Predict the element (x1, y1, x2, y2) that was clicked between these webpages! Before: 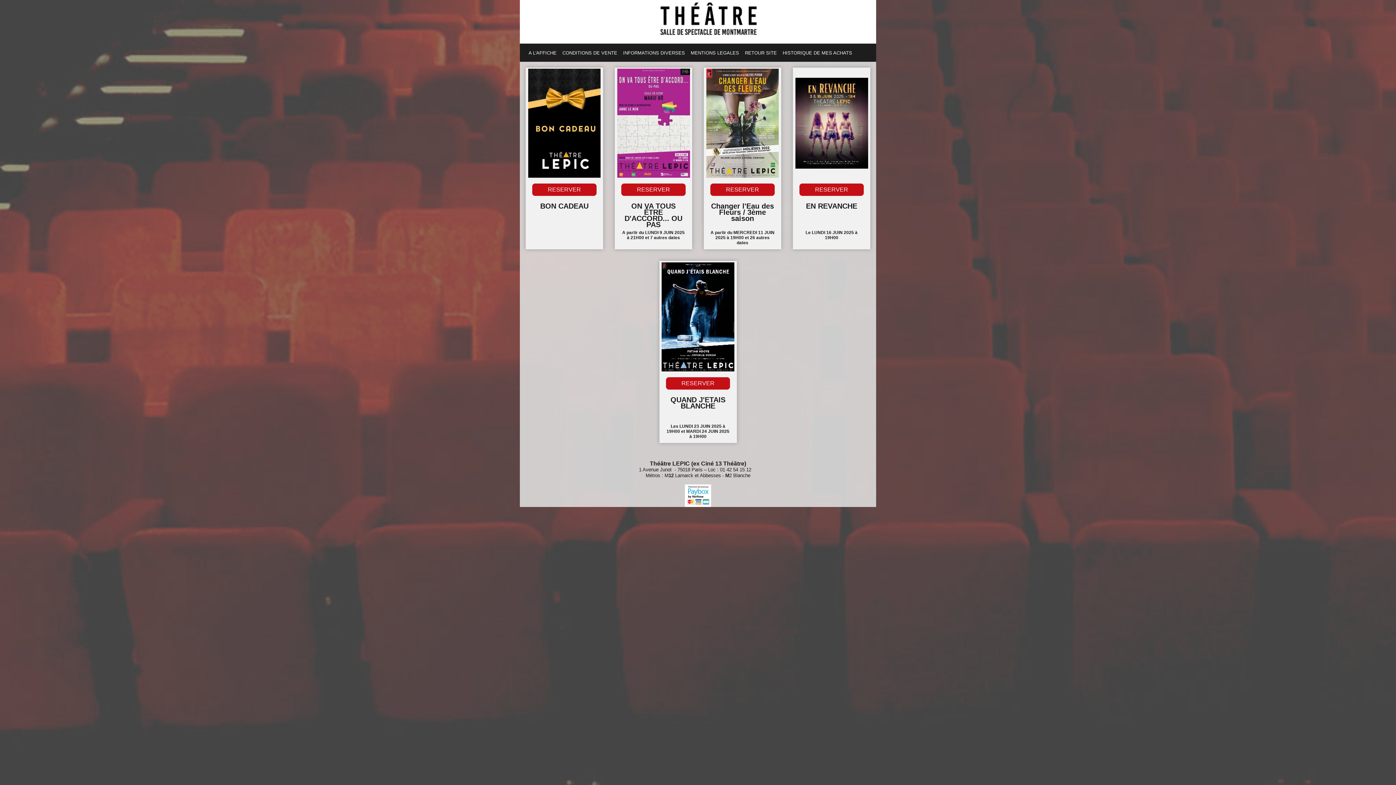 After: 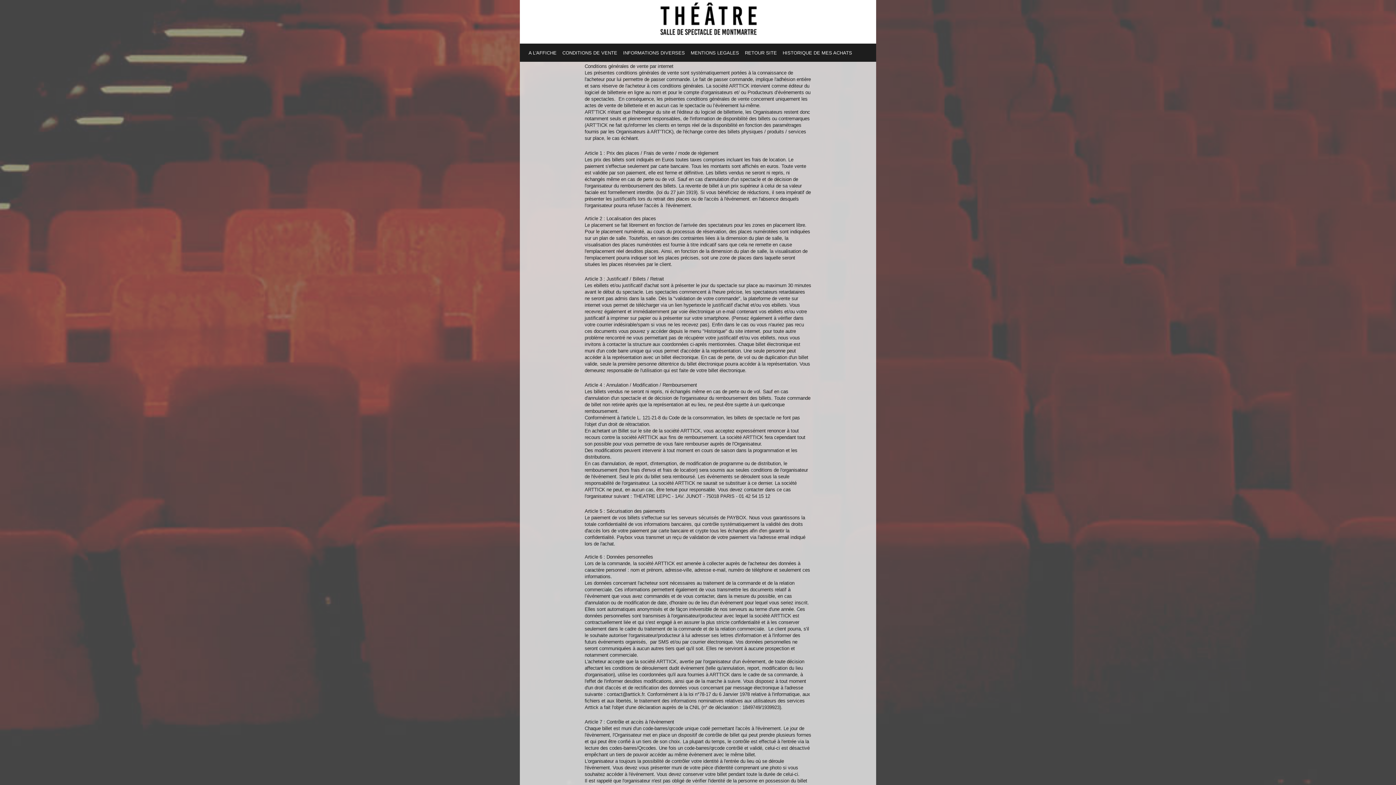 Action: bbox: (559, 46, 620, 58) label: CONDITIONS DE VENTE